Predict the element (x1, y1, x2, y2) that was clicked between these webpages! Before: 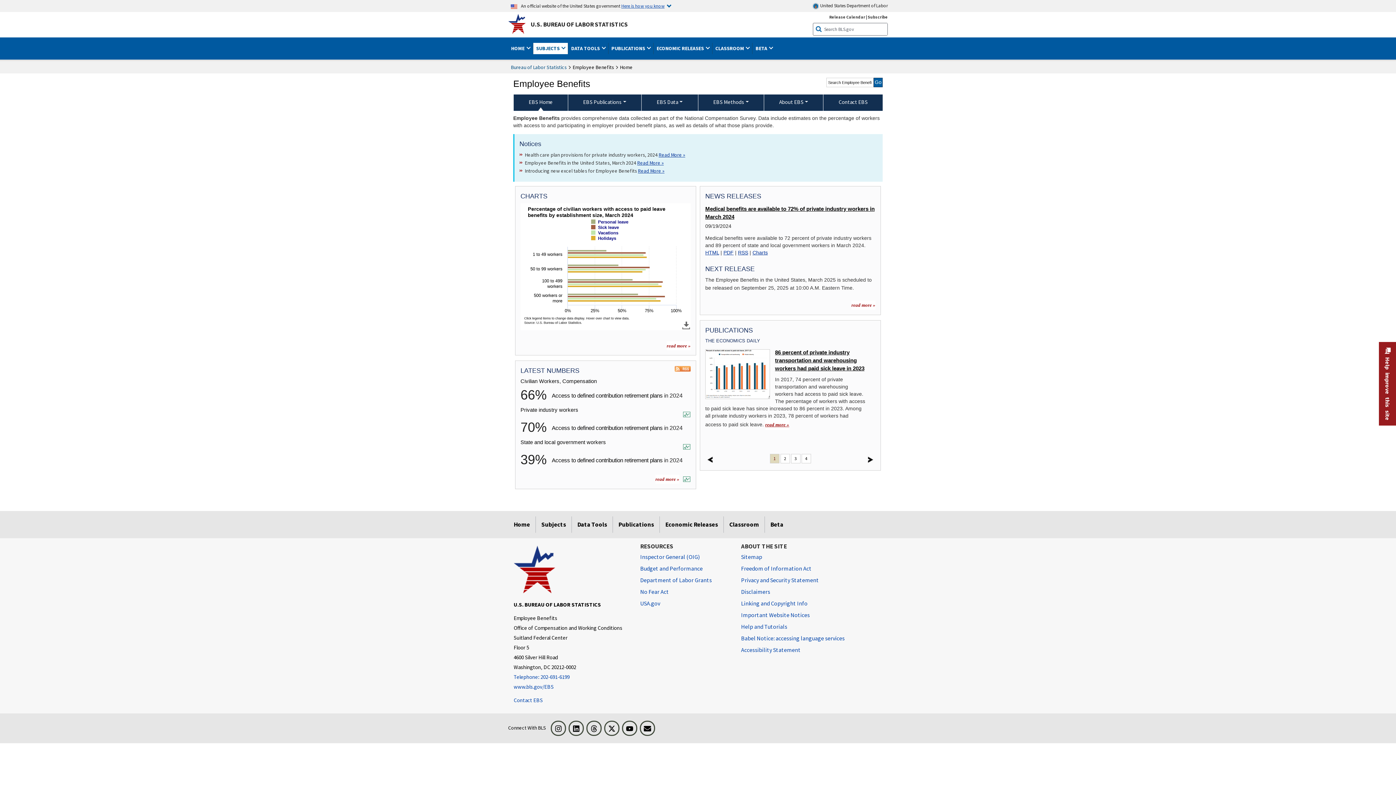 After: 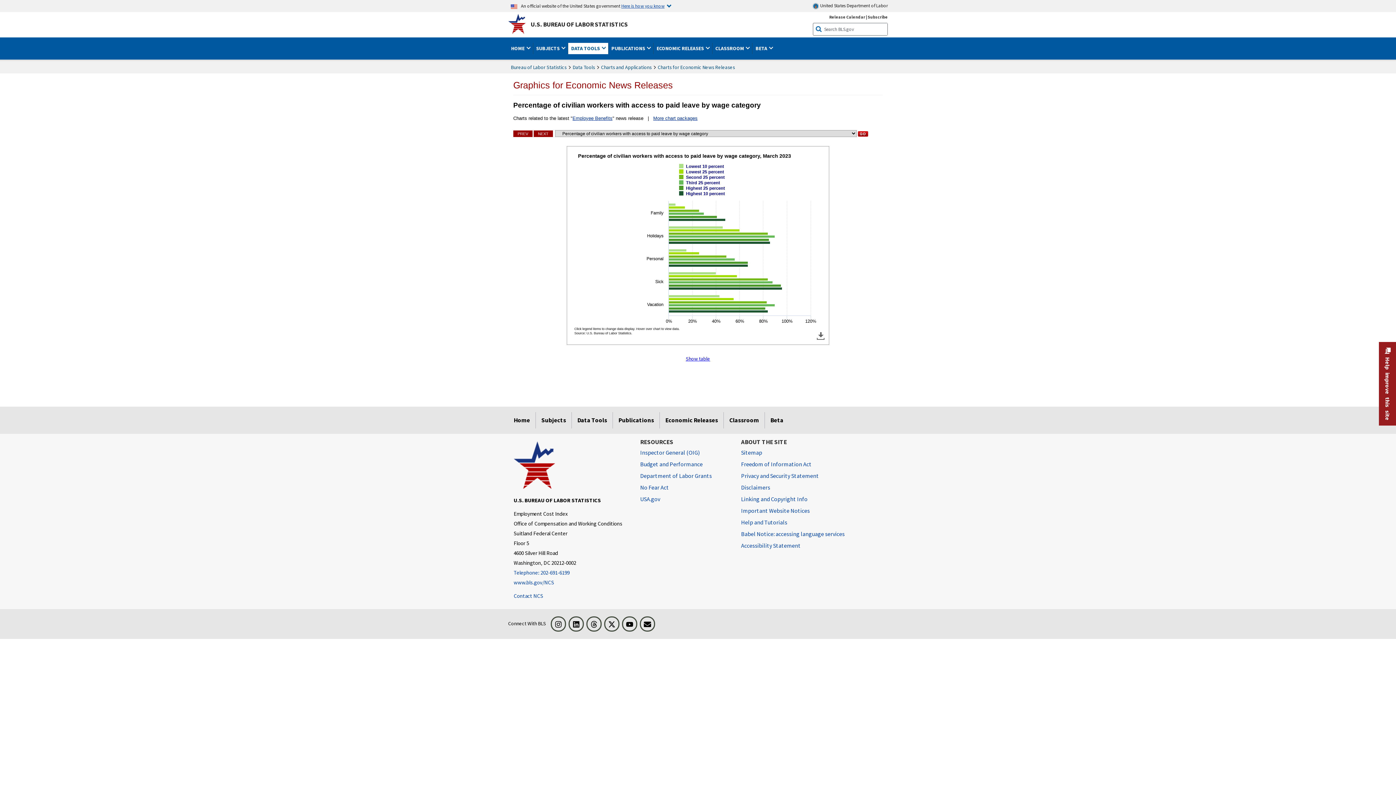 Action: label: read more » more charts bbox: (666, 341, 690, 350)